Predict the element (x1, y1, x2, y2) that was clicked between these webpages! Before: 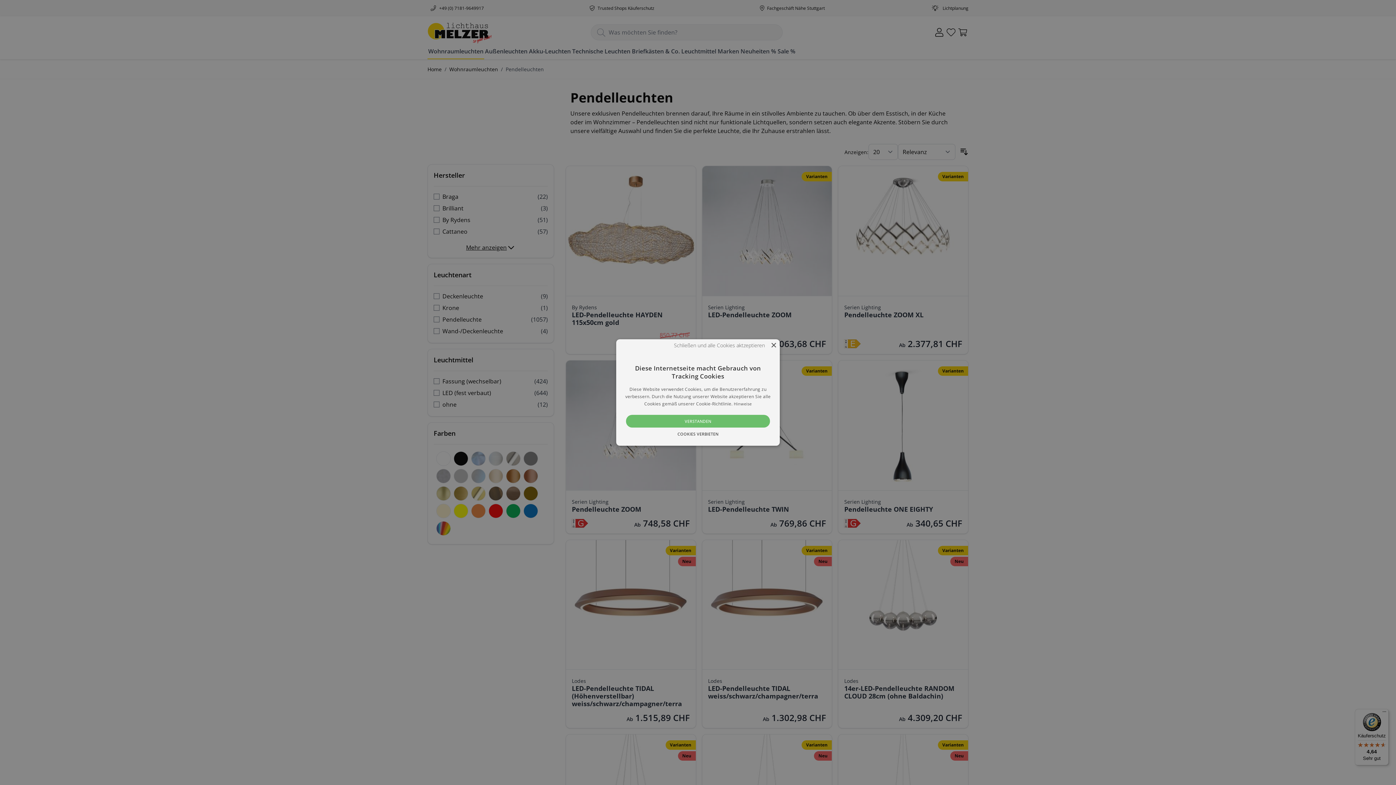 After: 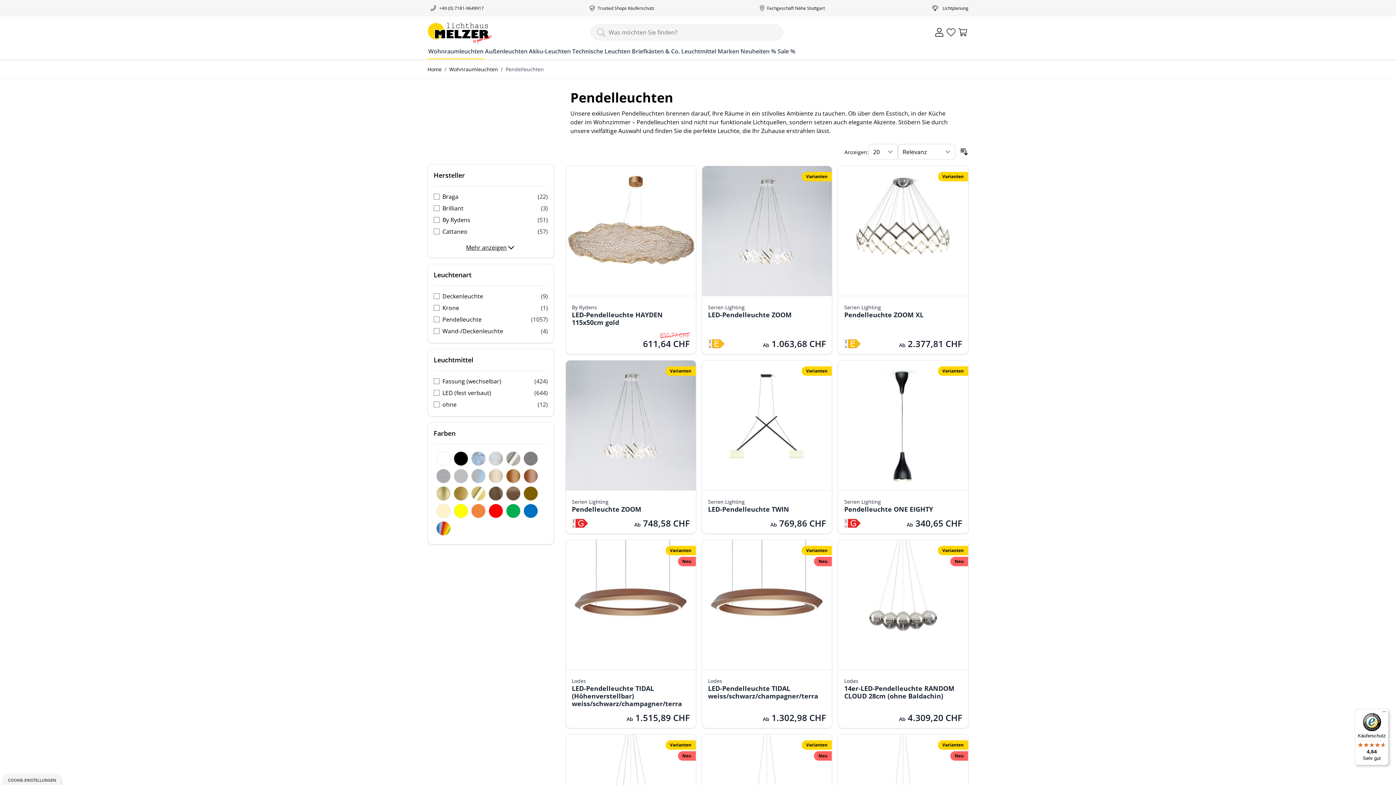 Action: bbox: (770, 343, 776, 348) label: Close